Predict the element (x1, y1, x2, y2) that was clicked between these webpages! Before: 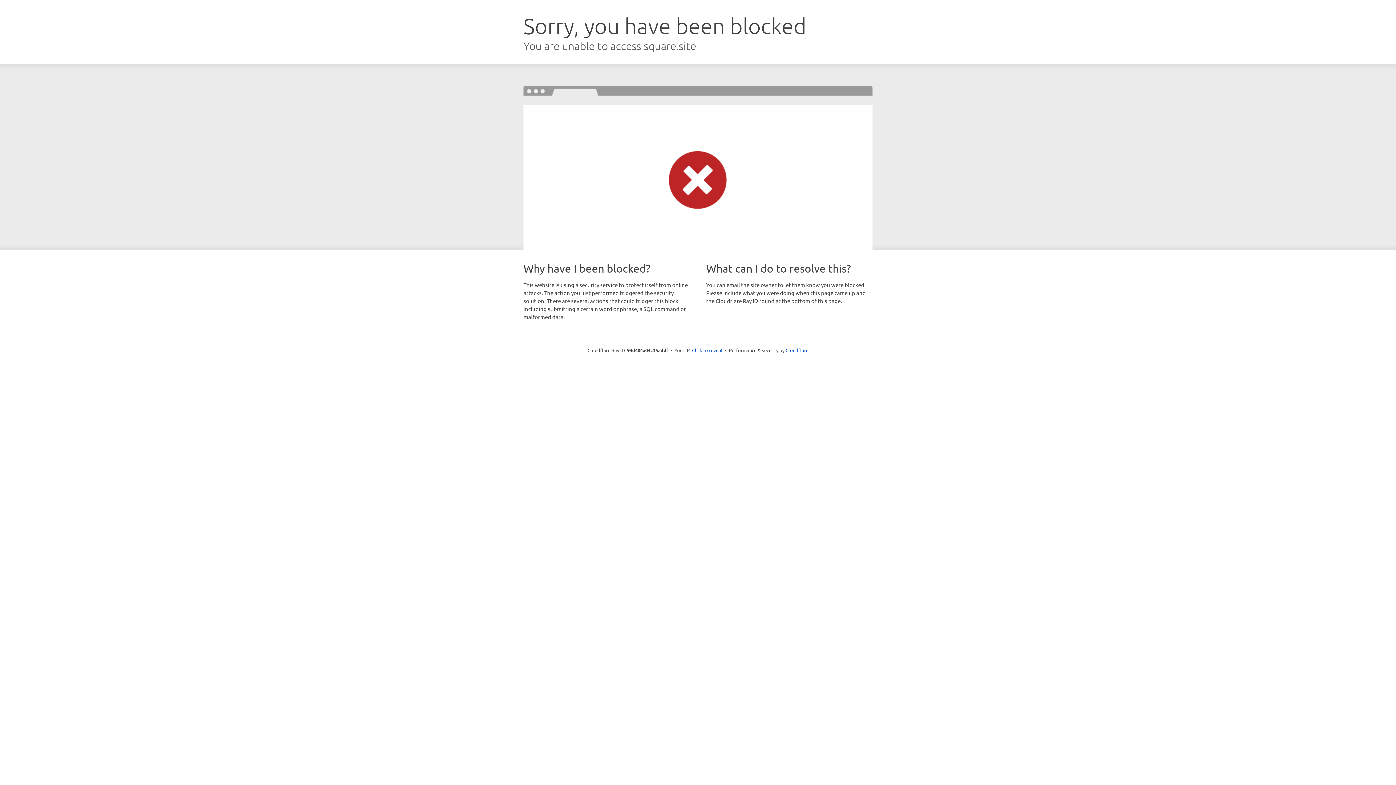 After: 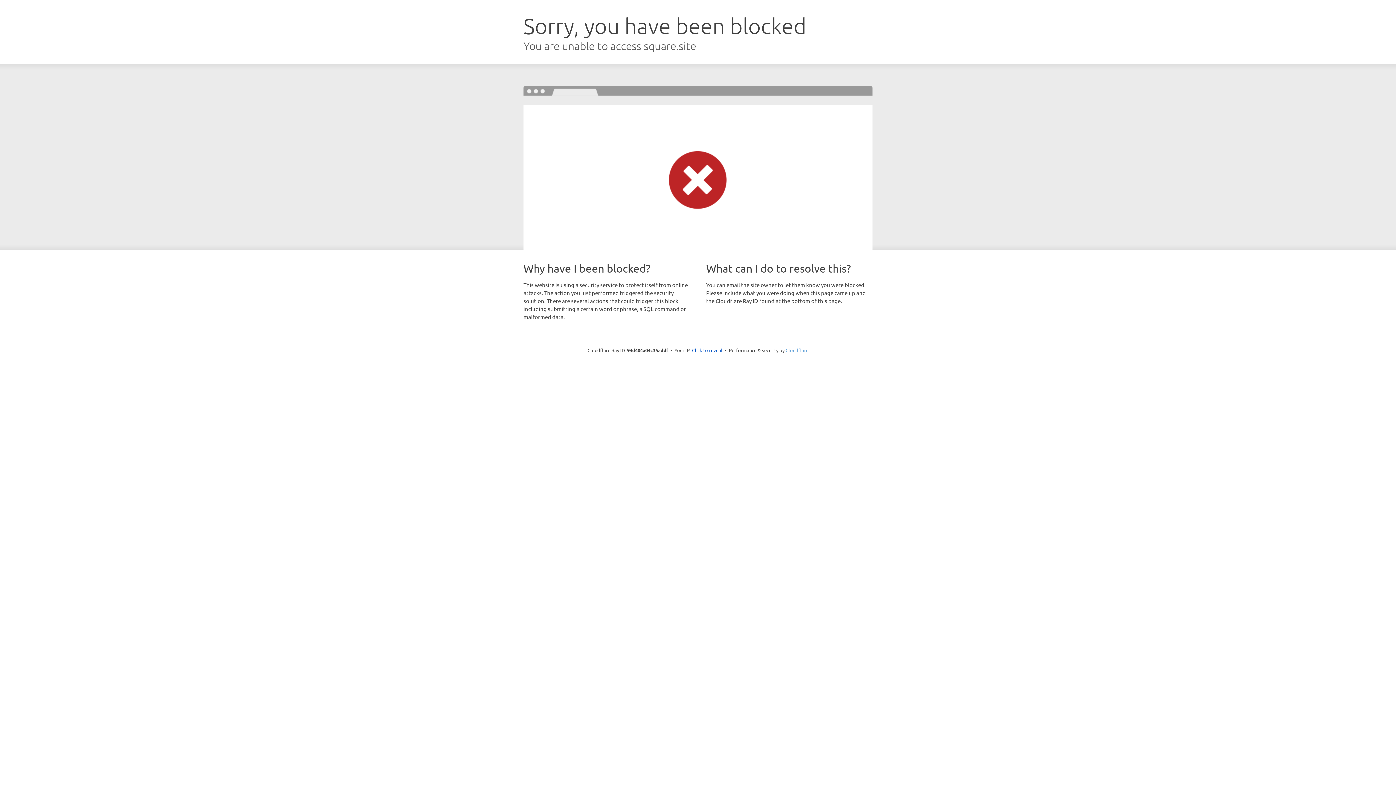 Action: bbox: (785, 347, 808, 353) label: Cloudflare